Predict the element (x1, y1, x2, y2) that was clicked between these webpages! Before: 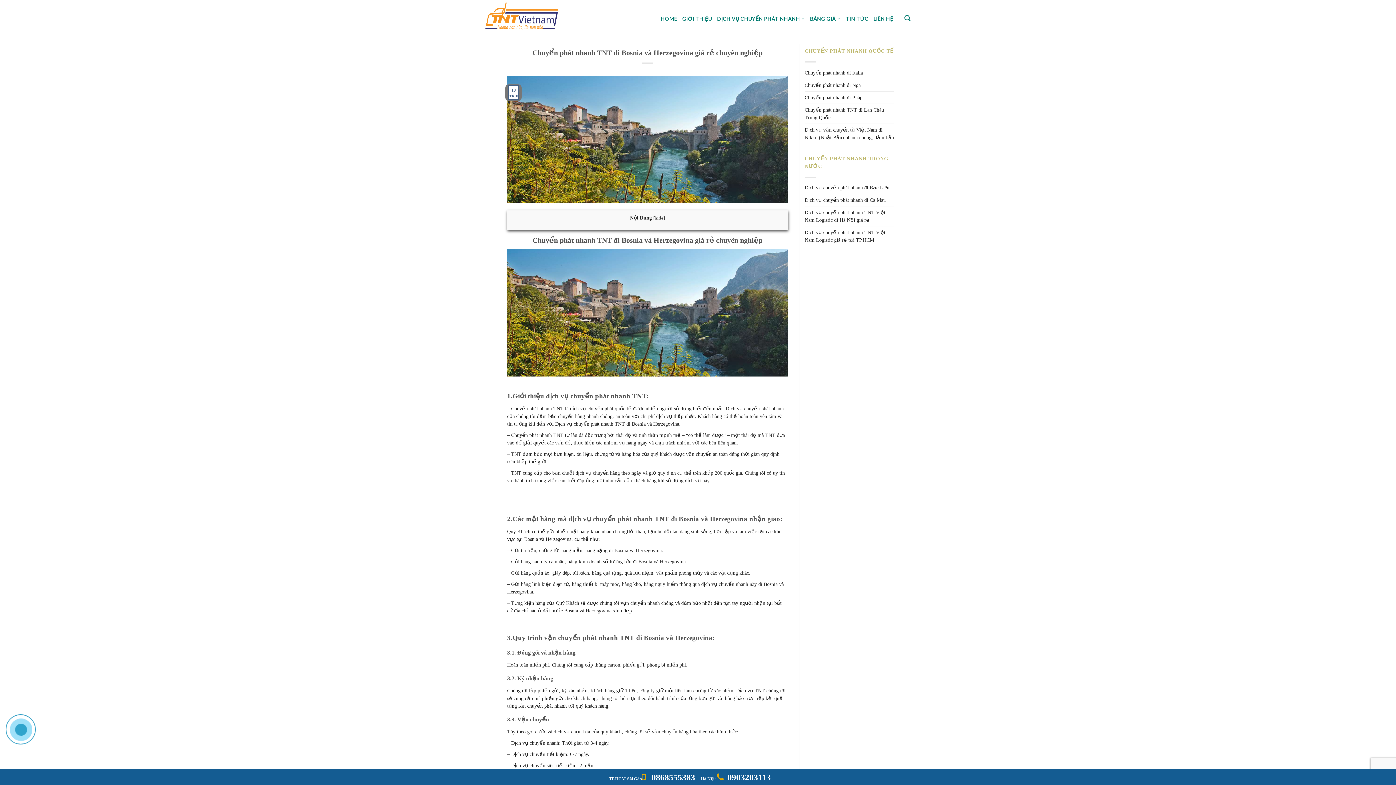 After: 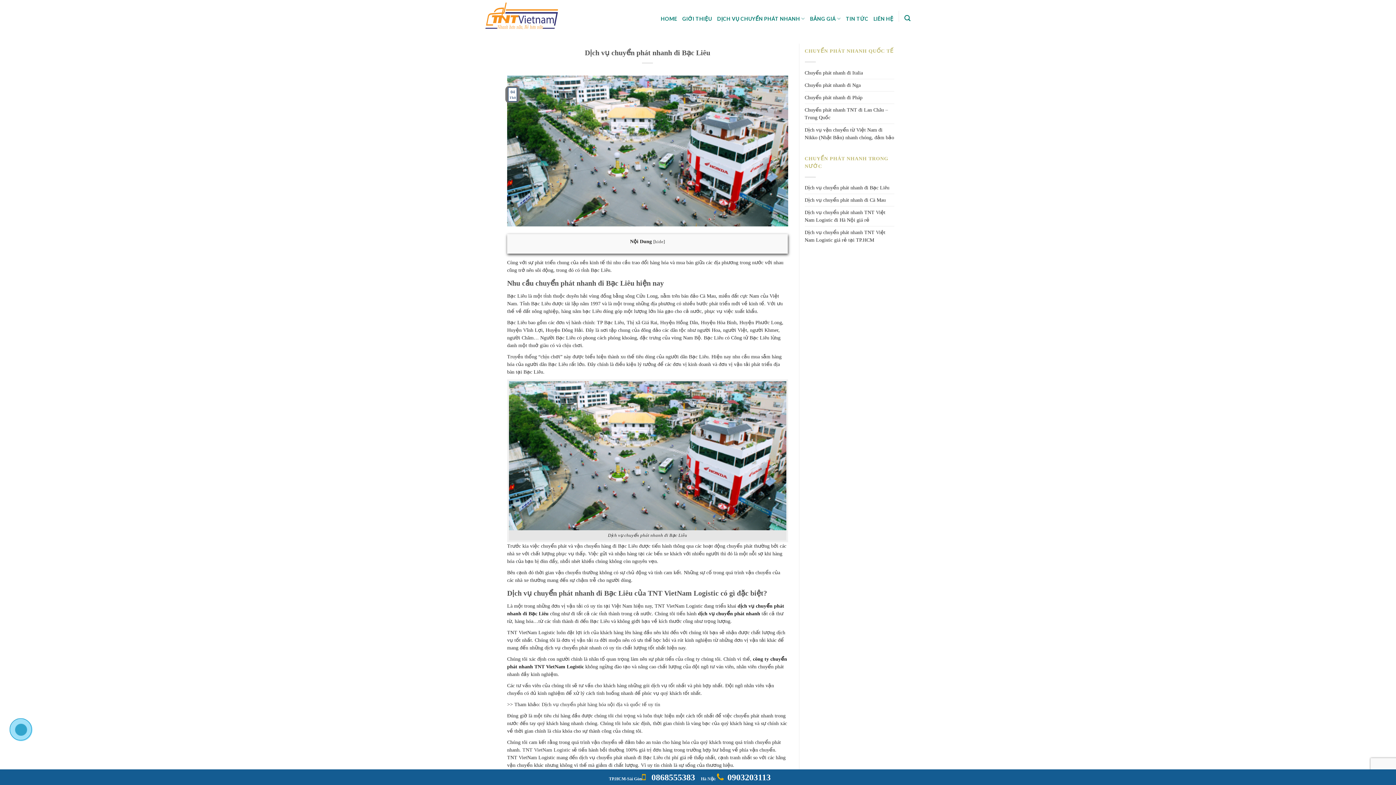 Action: label: Dịch vụ chuyển phát nhanh đi Bạc Liêu bbox: (804, 181, 889, 193)